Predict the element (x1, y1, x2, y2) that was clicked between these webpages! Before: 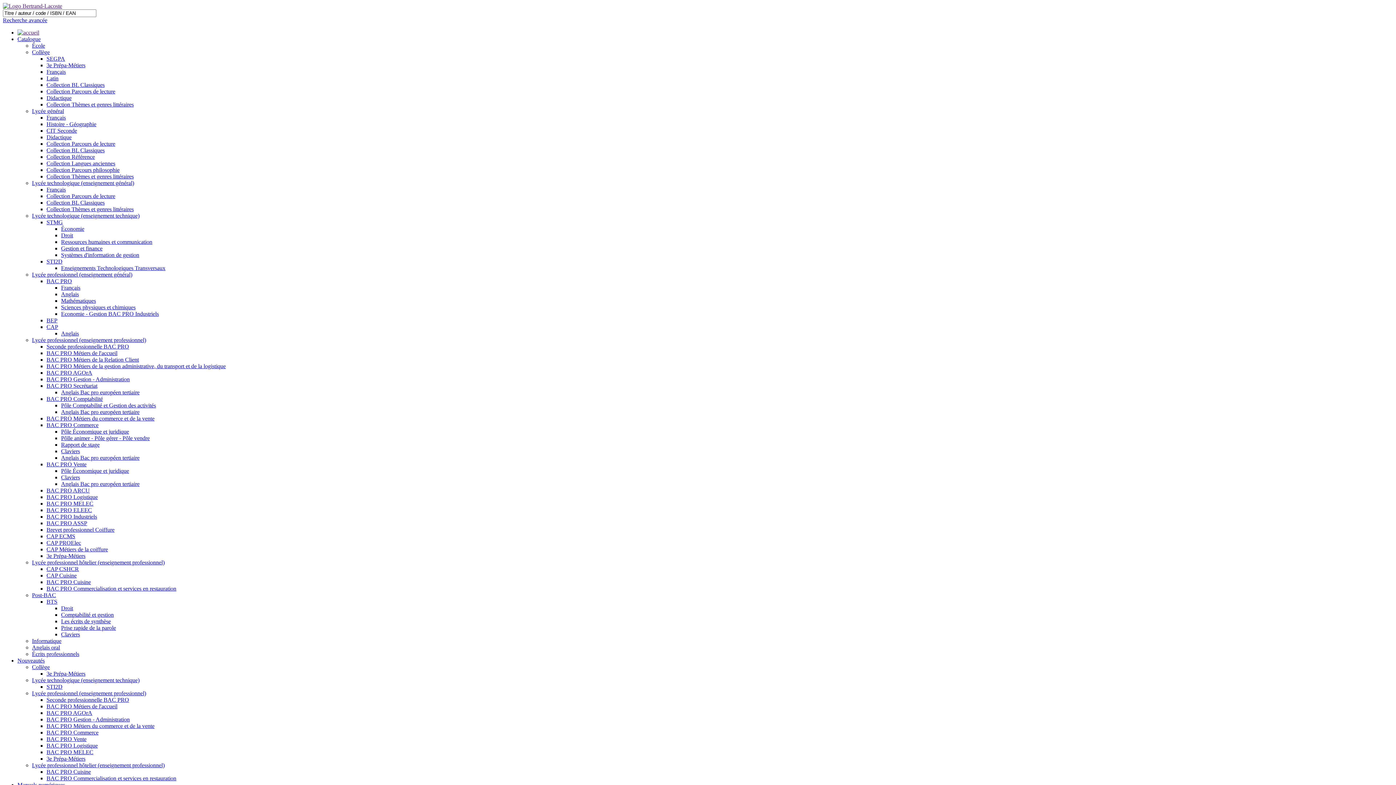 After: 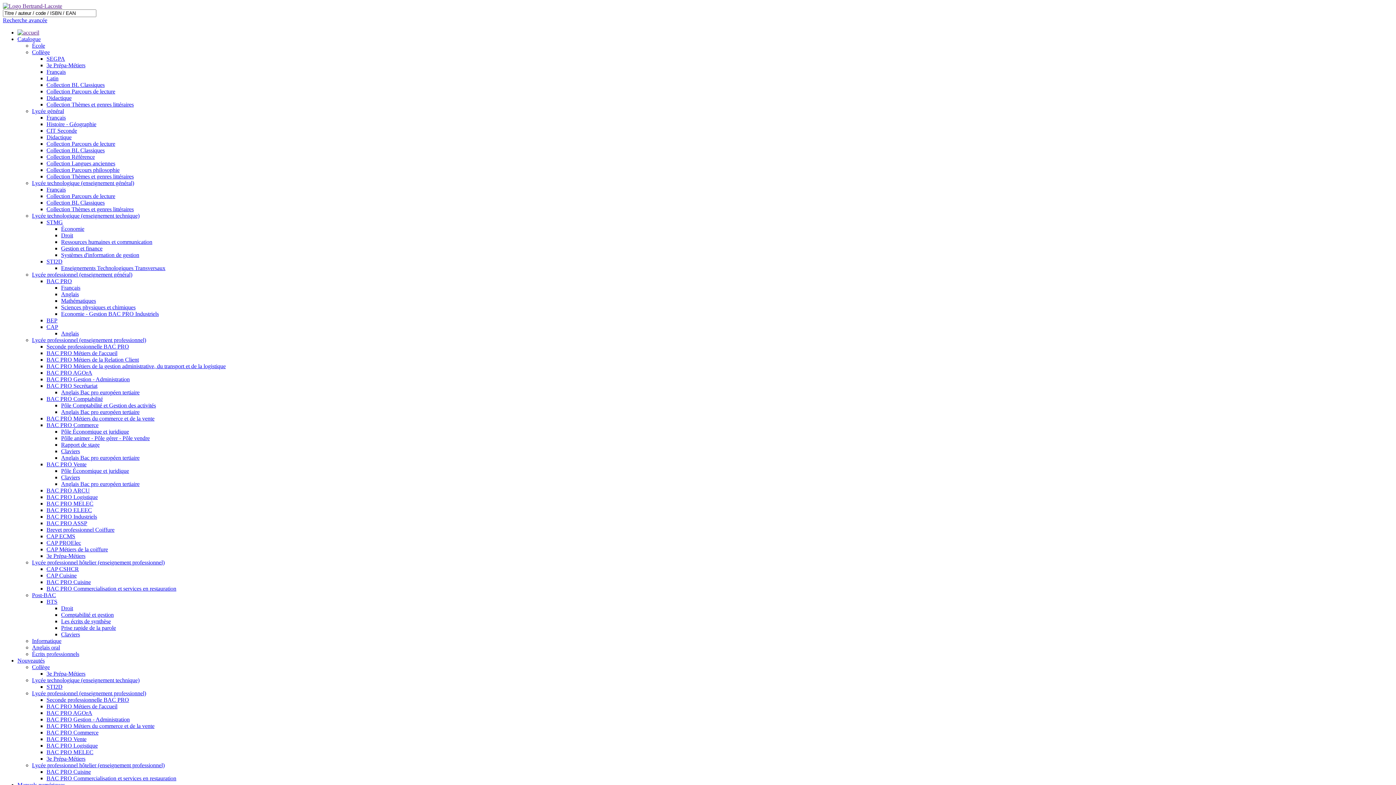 Action: label: BAC PRO Comptabilité bbox: (46, 396, 102, 402)